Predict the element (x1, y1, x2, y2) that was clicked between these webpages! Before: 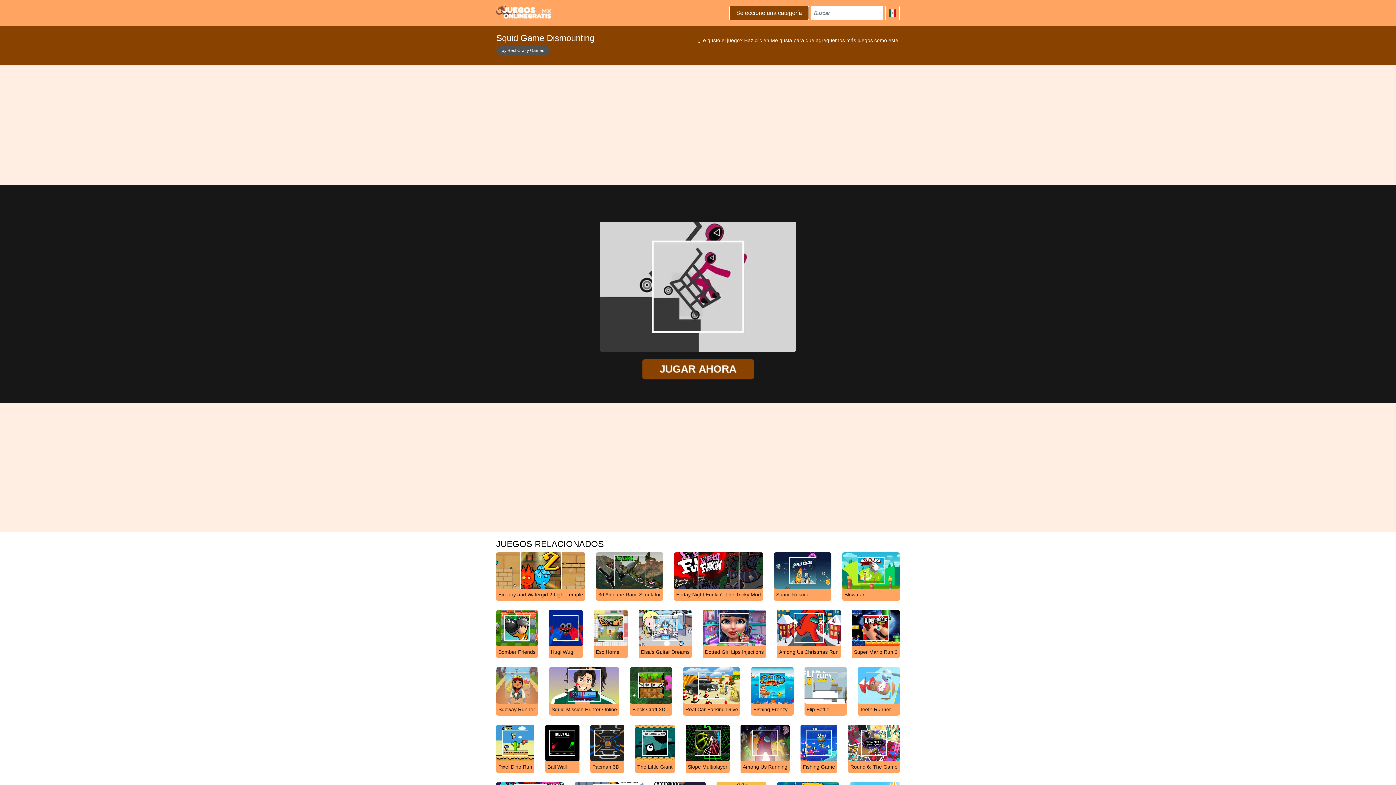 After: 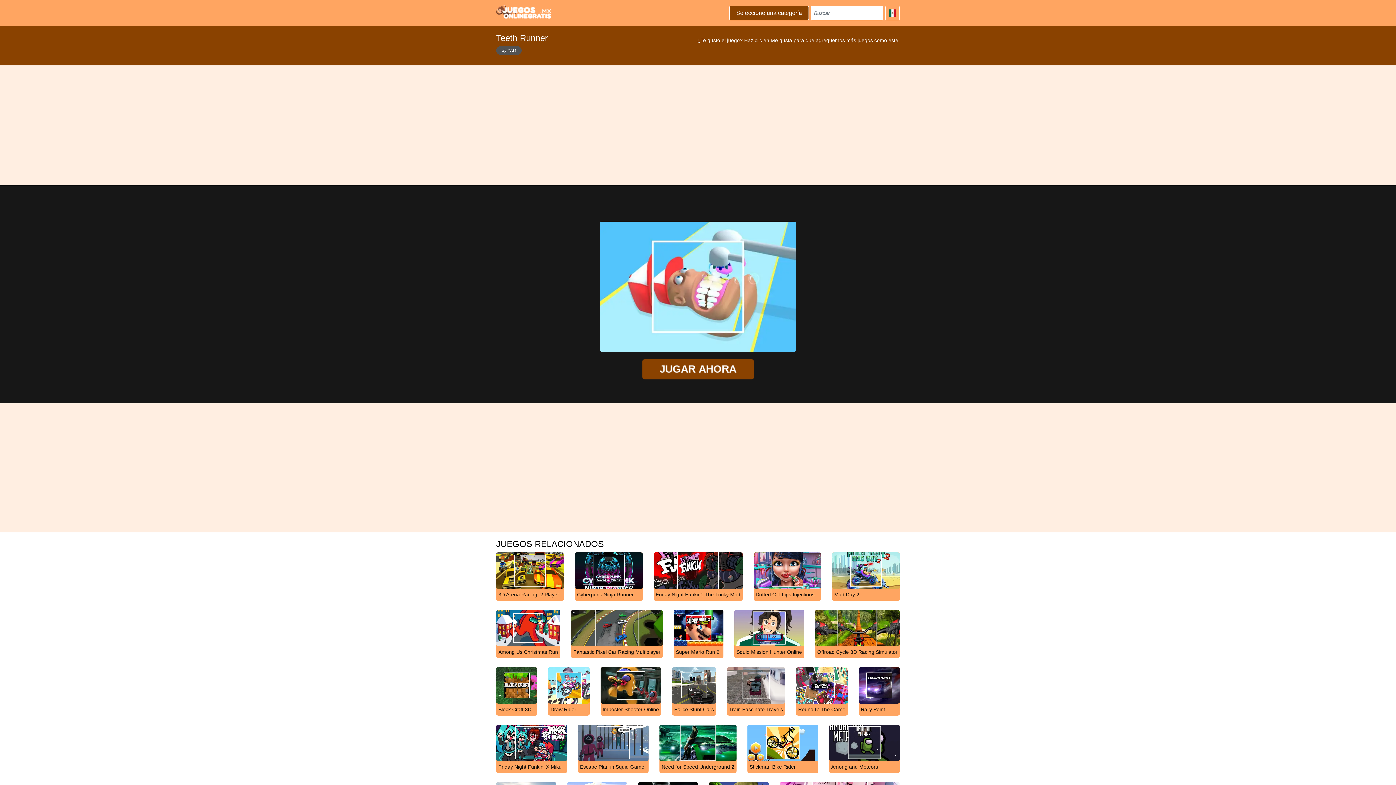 Action: bbox: (857, 682, 900, 716) label: Teeth Runner